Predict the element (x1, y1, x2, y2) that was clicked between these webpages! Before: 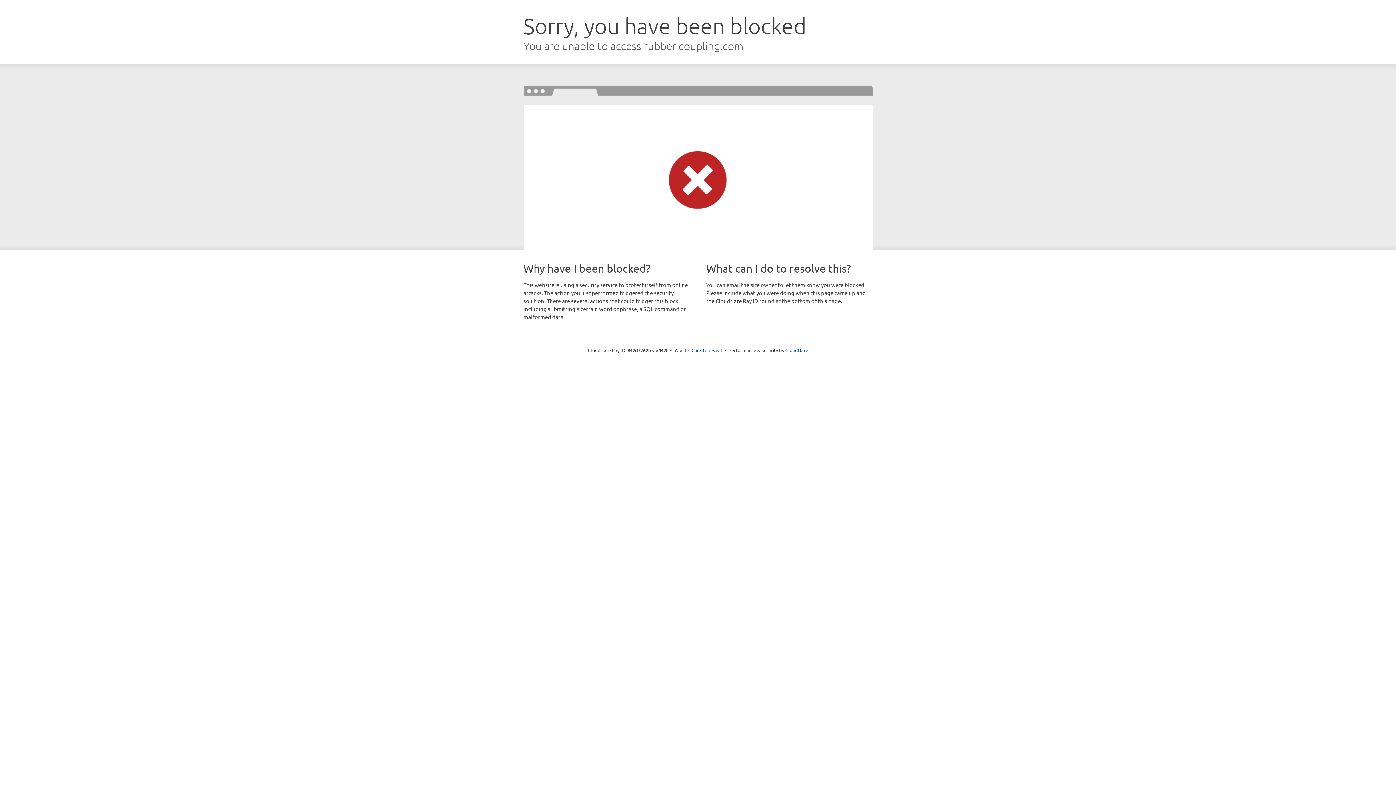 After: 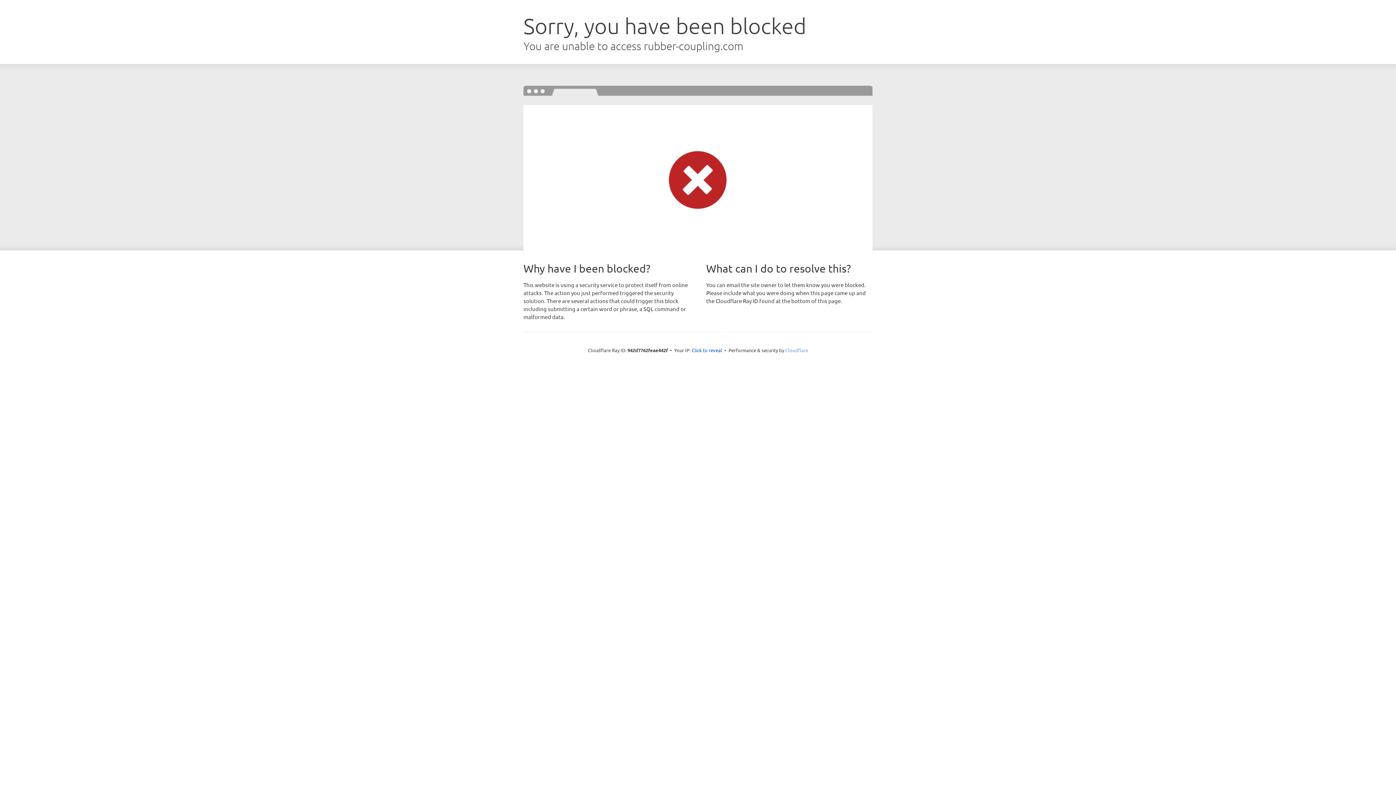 Action: bbox: (785, 347, 808, 353) label: Cloudflare